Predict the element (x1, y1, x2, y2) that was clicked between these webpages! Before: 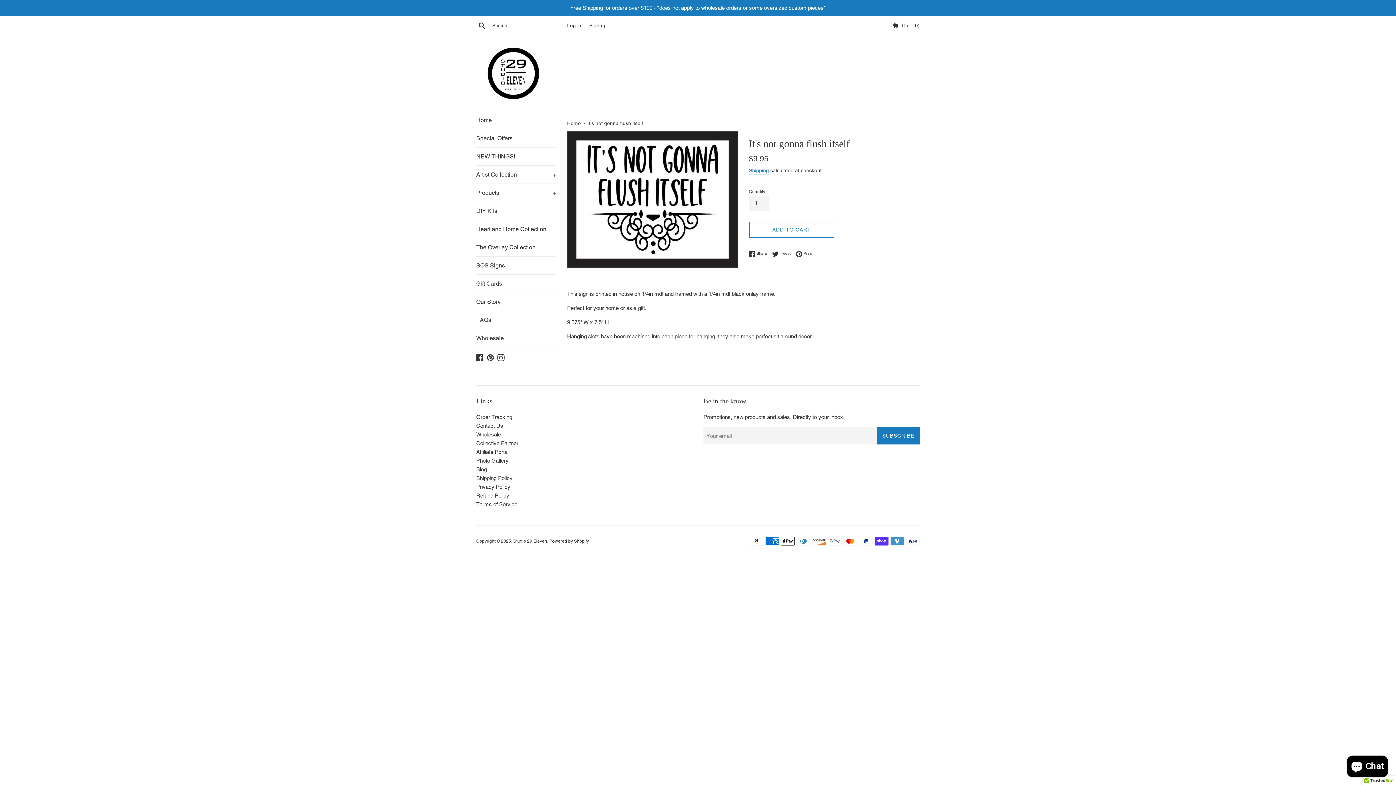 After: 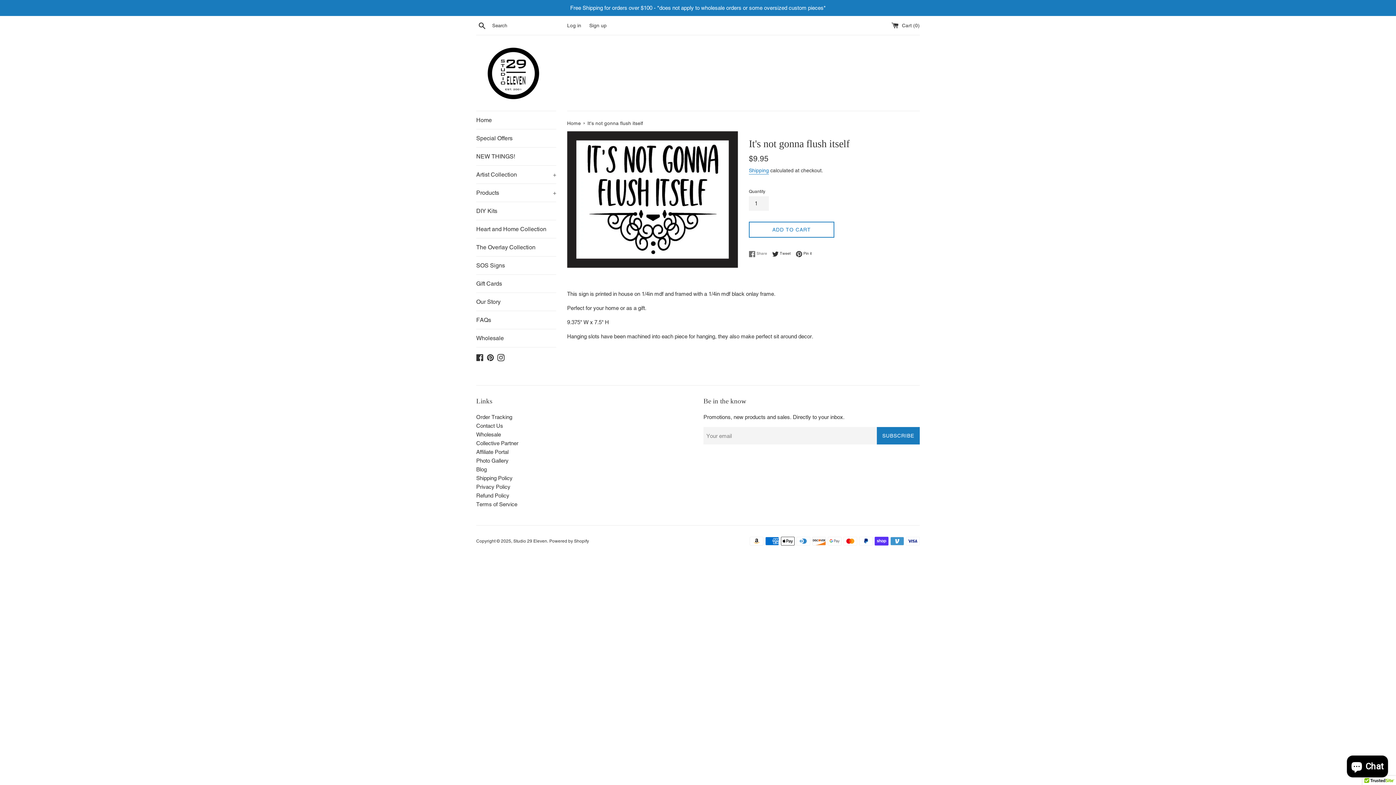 Action: label:  Share
Share on Facebook bbox: (749, 250, 770, 257)